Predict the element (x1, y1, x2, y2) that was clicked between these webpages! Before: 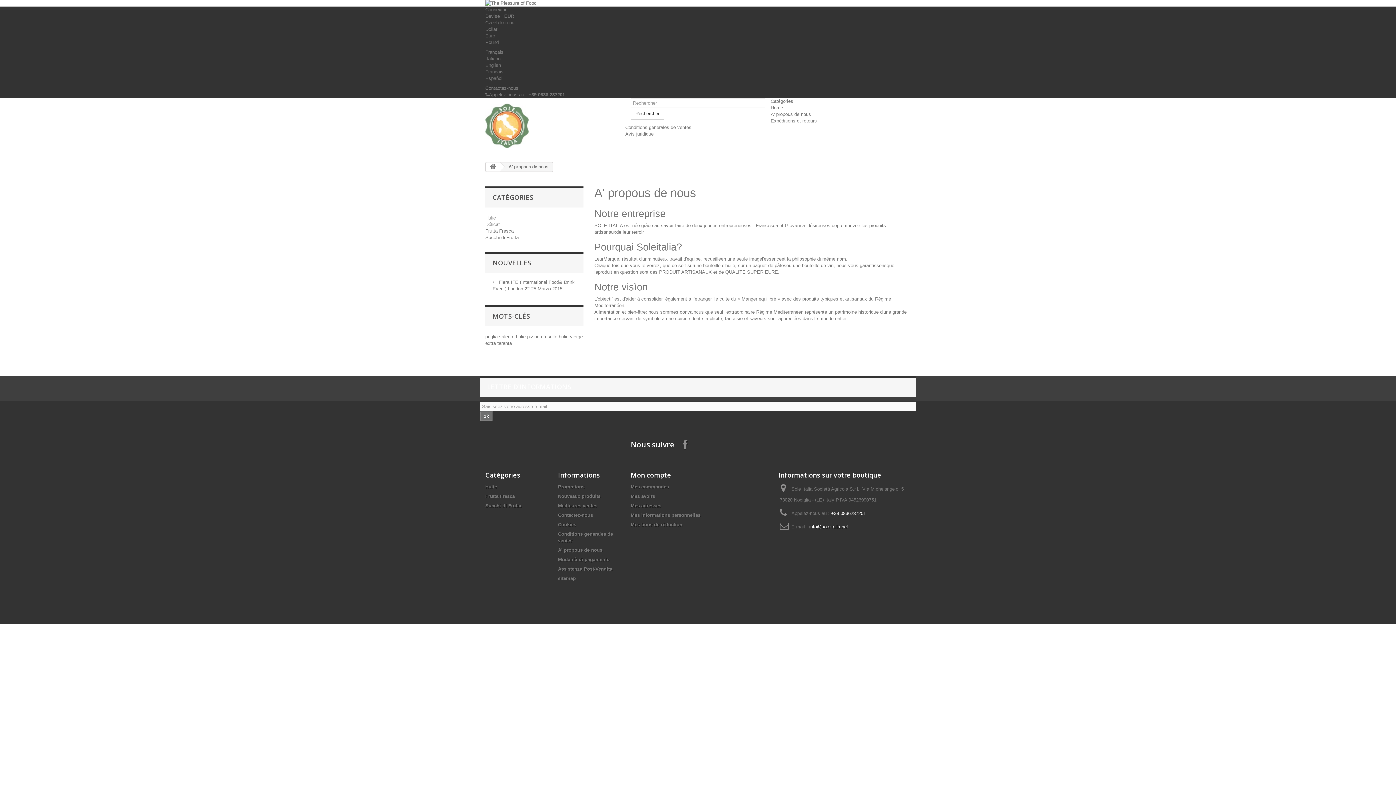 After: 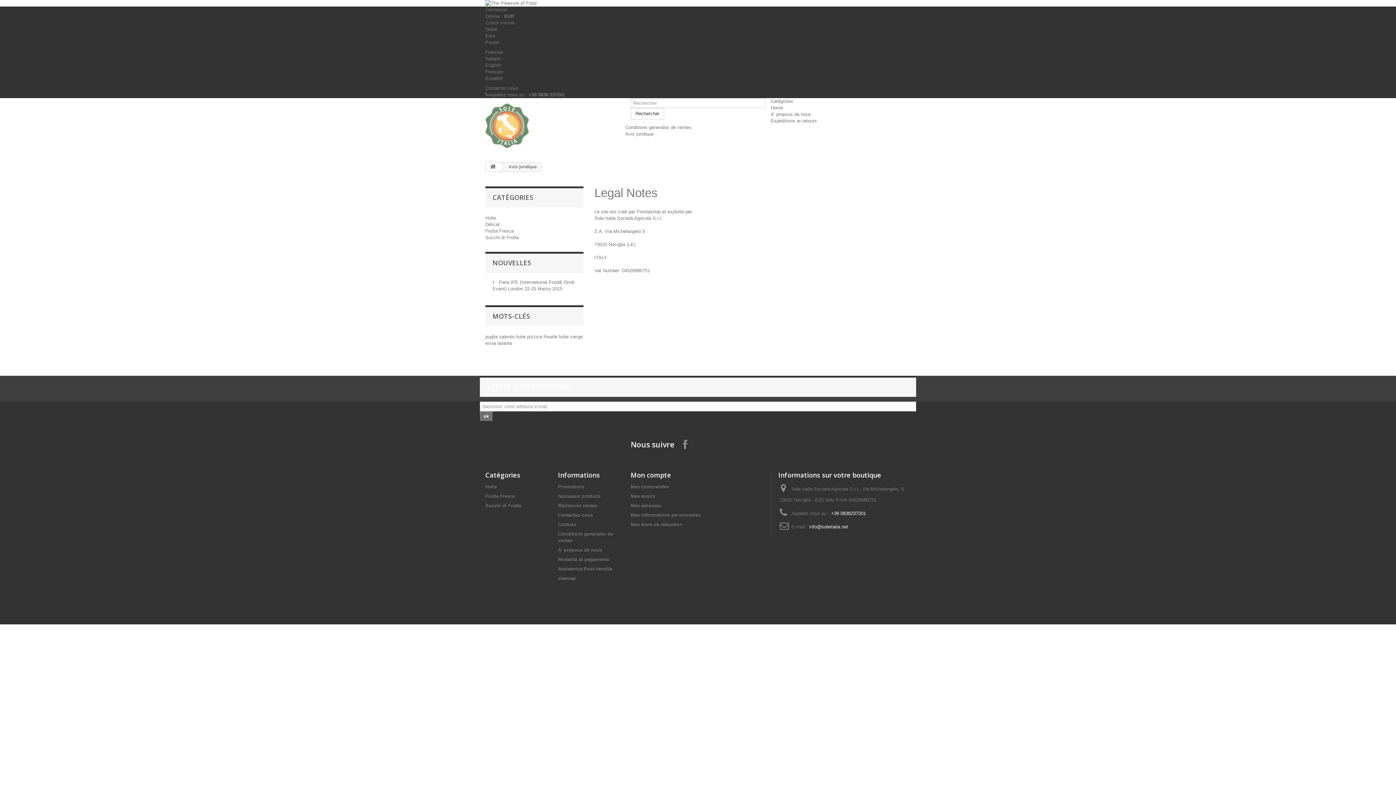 Action: label: Avis juridique bbox: (625, 131, 653, 136)